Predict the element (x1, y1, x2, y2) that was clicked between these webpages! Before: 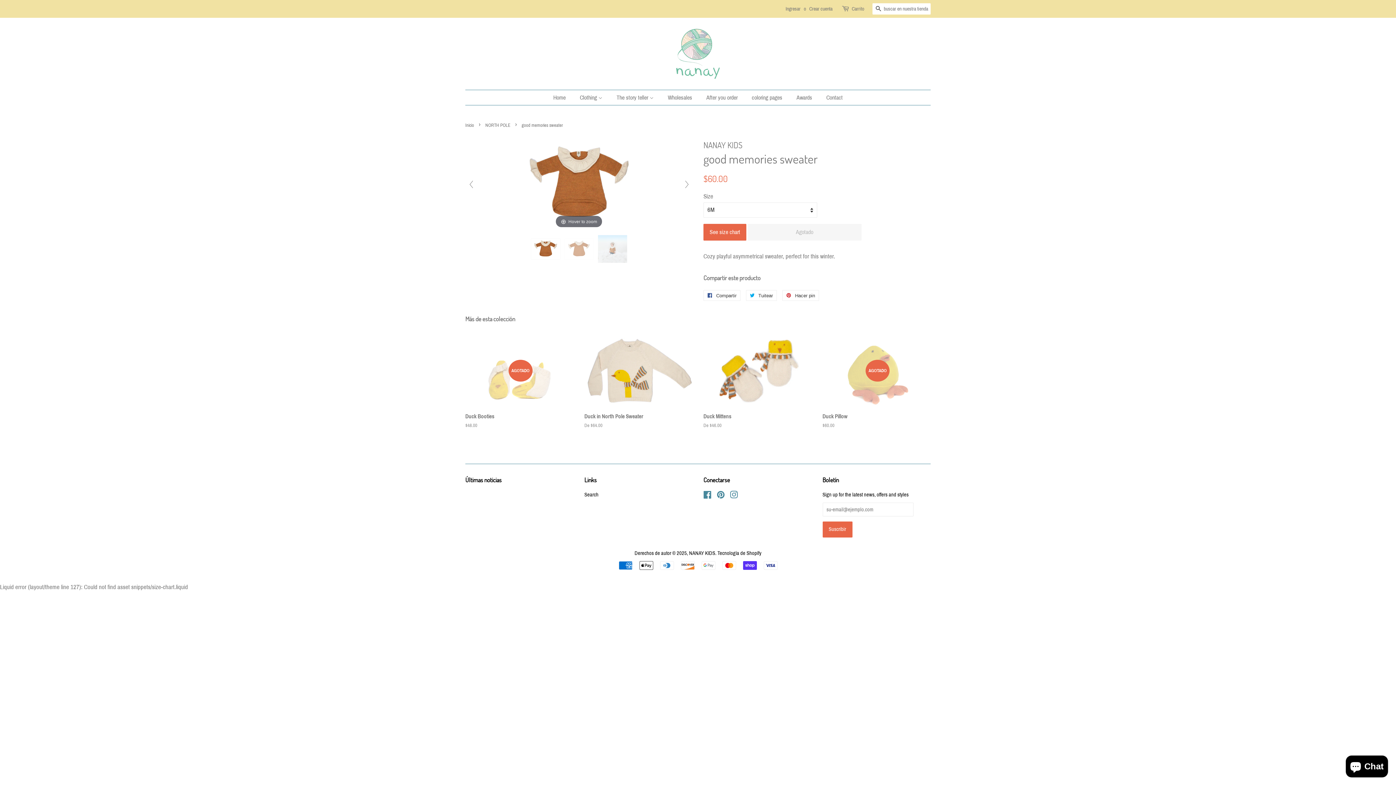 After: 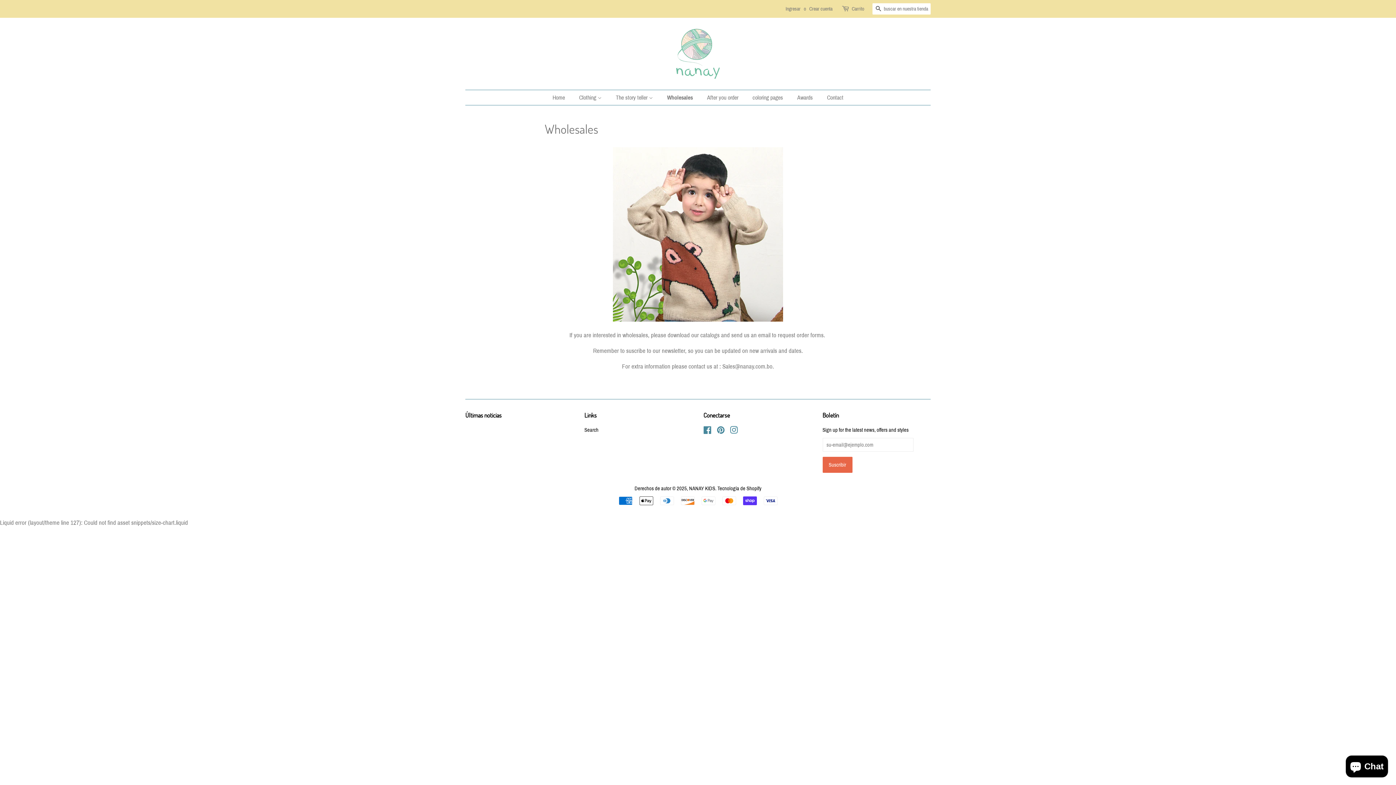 Action: bbox: (662, 90, 699, 105) label: Wholesales